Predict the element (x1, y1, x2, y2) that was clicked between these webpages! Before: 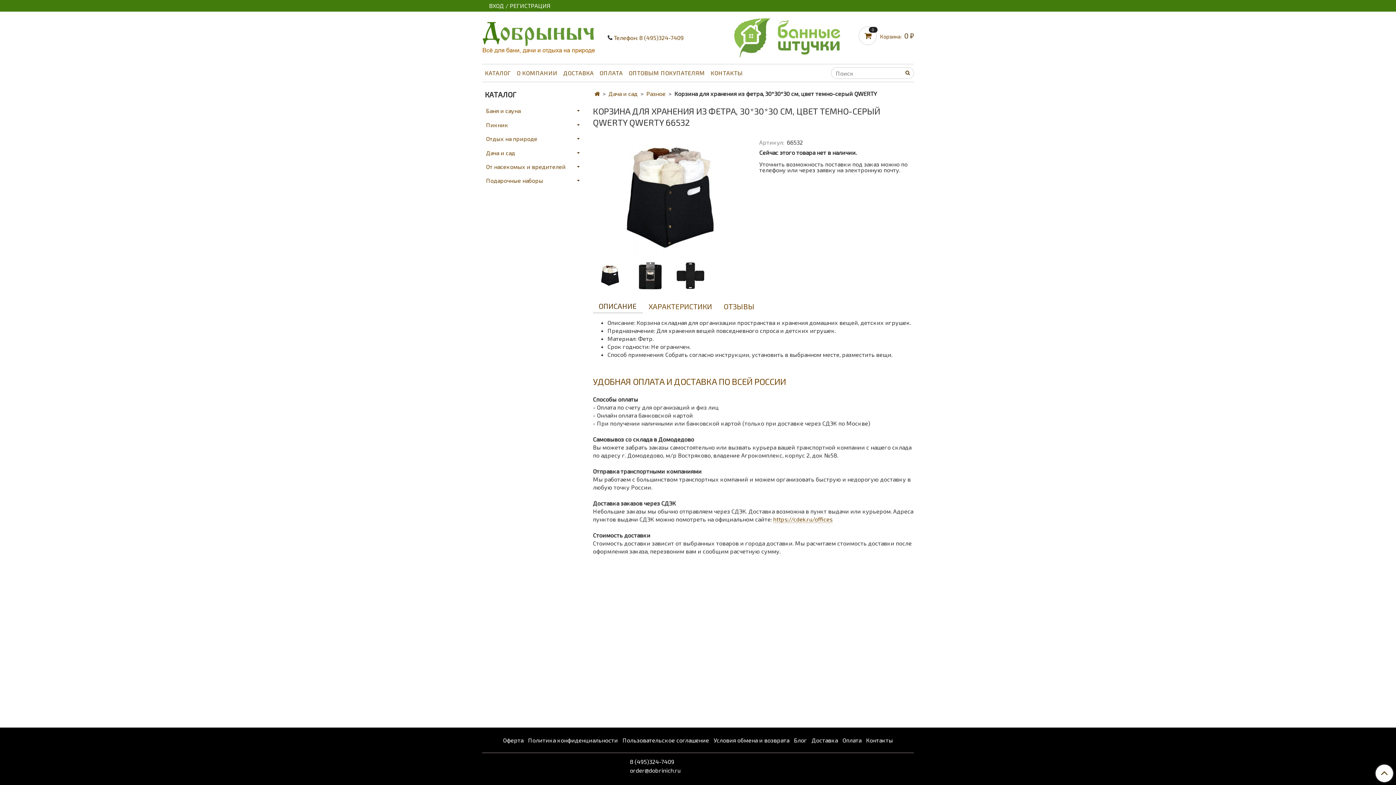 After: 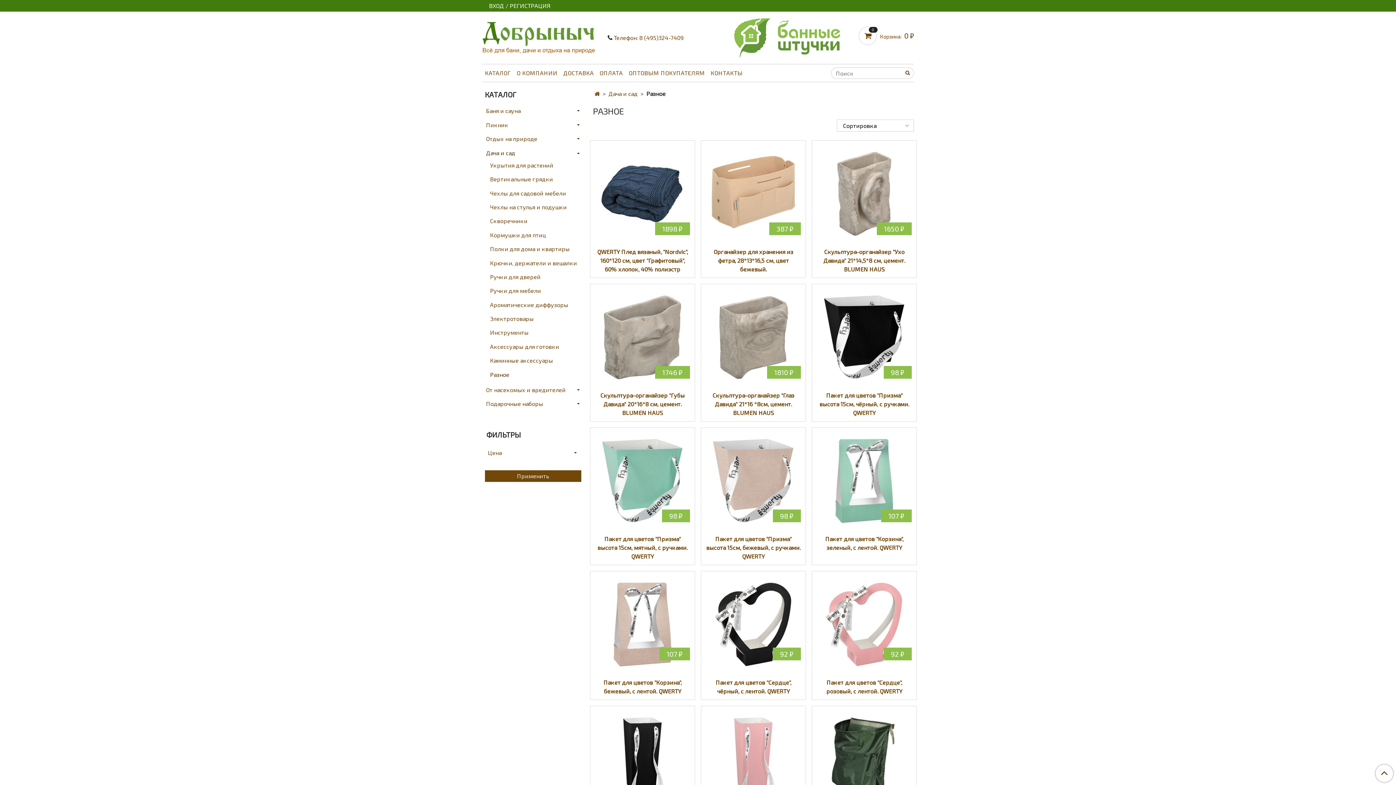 Action: bbox: (646, 90, 665, 97) label: Разное